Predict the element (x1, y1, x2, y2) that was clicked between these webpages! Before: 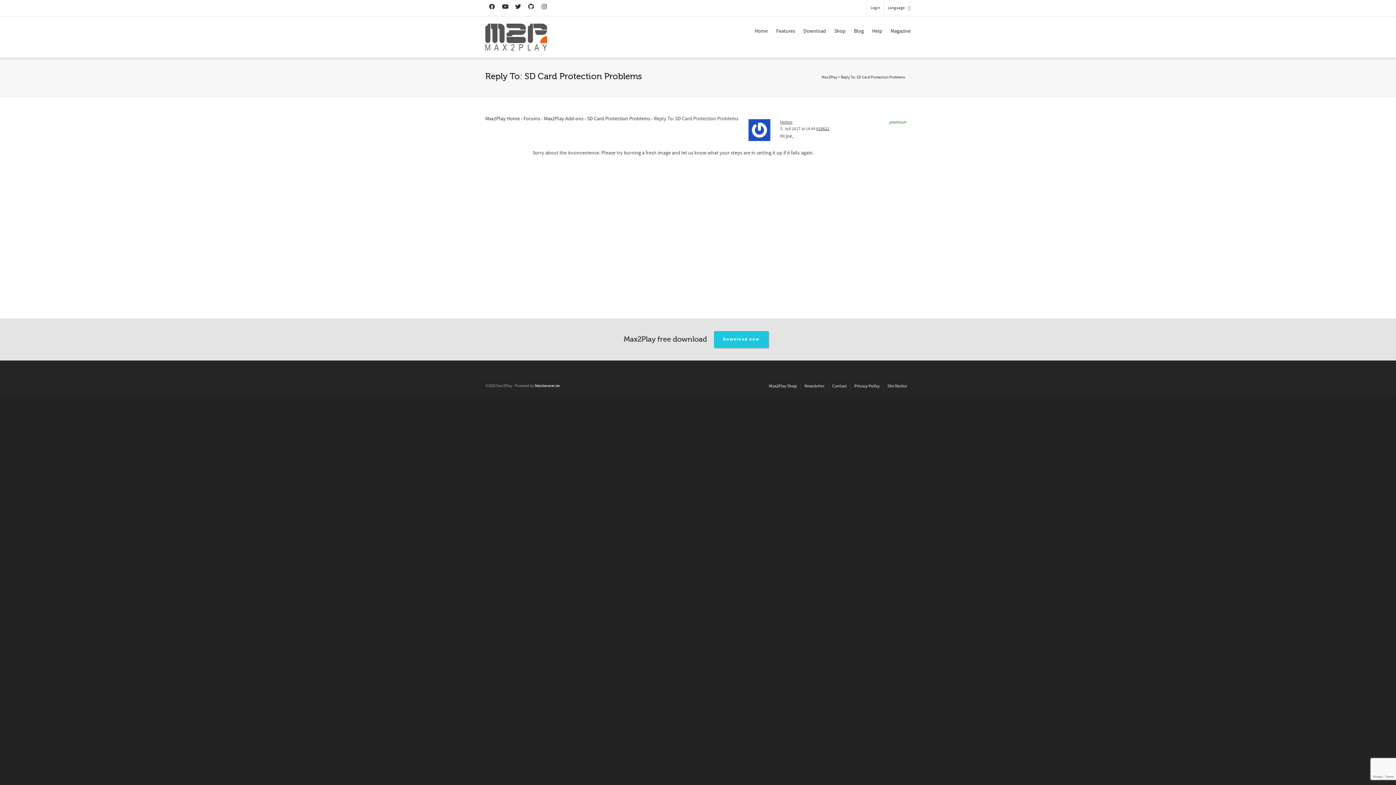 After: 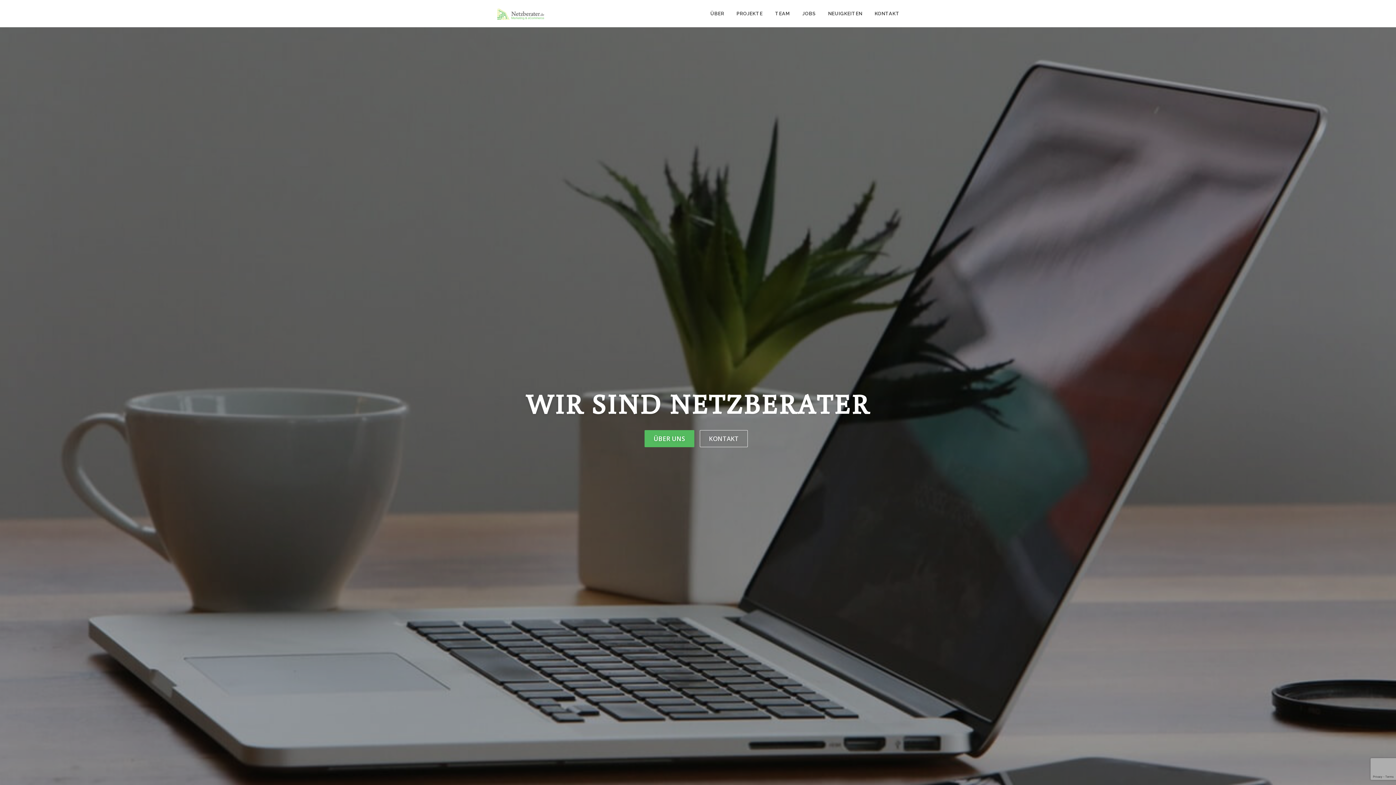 Action: bbox: (534, 383, 559, 388) label: Netzberater.de